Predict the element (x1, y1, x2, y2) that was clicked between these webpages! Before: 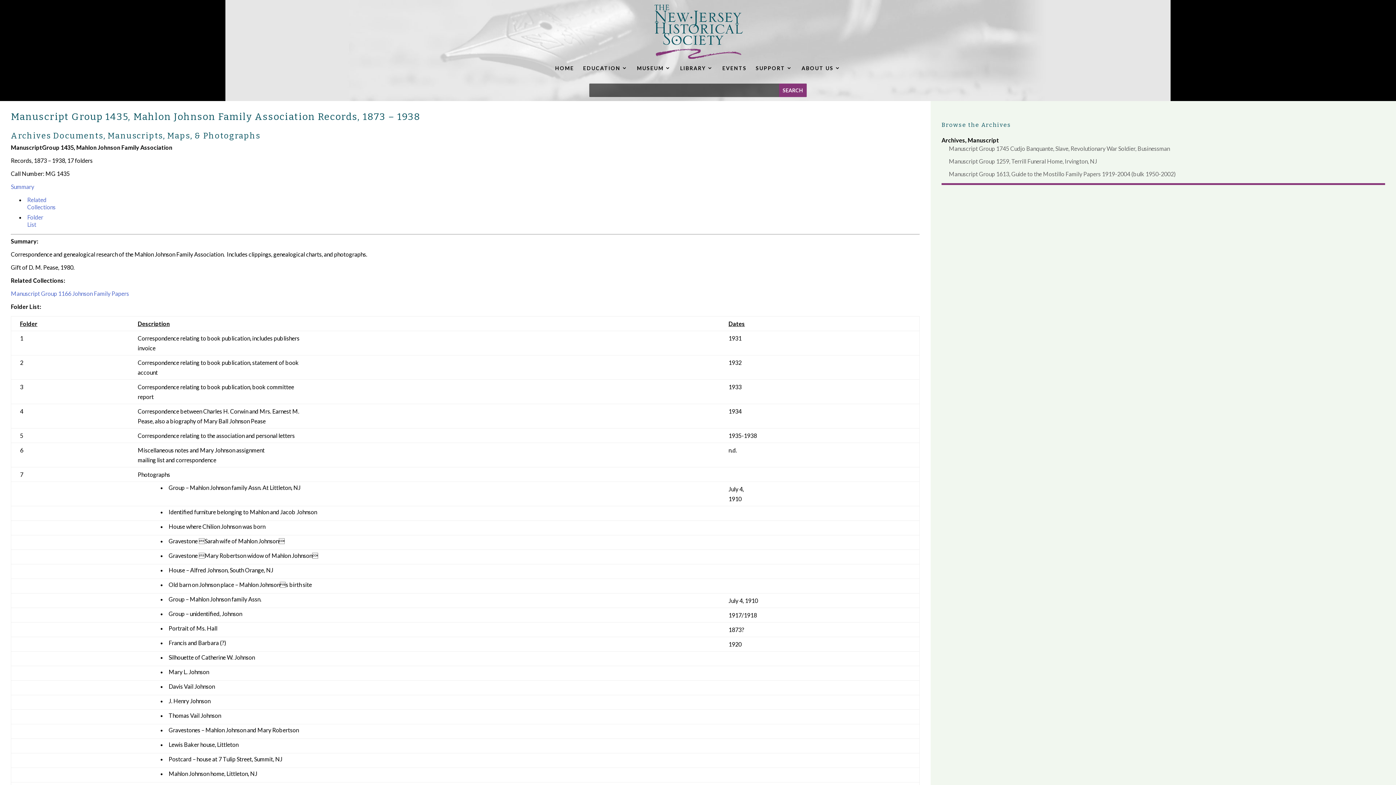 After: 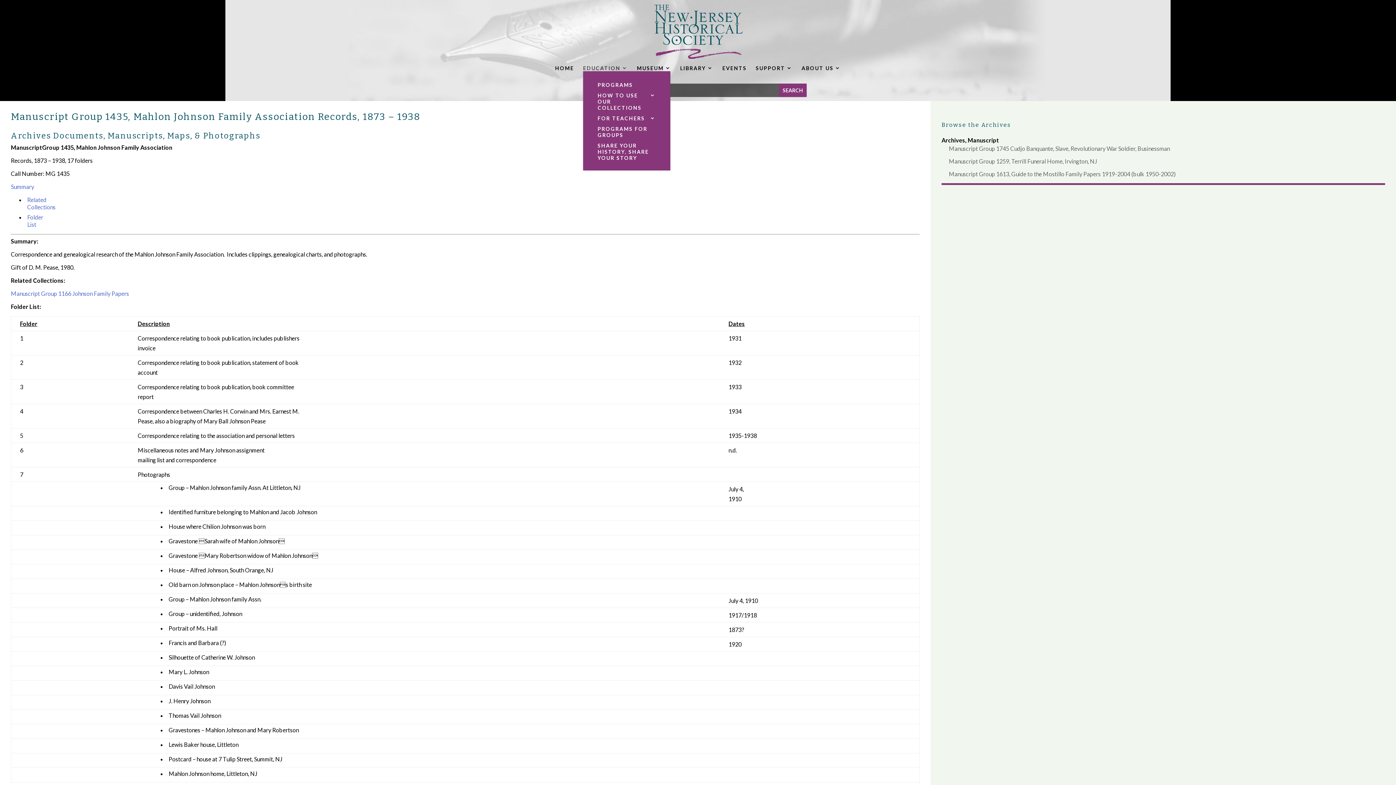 Action: label: EDUCATION bbox: (583, 65, 628, 71)